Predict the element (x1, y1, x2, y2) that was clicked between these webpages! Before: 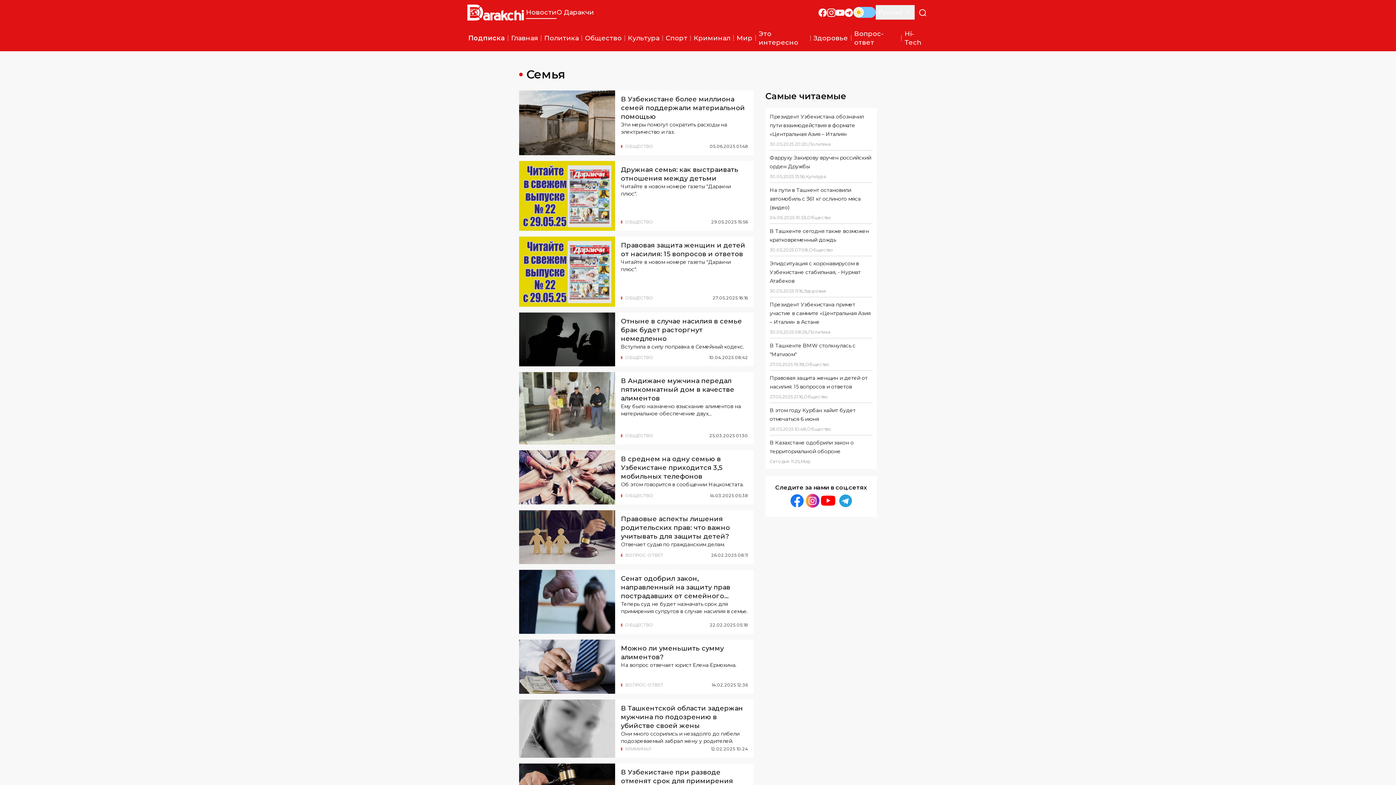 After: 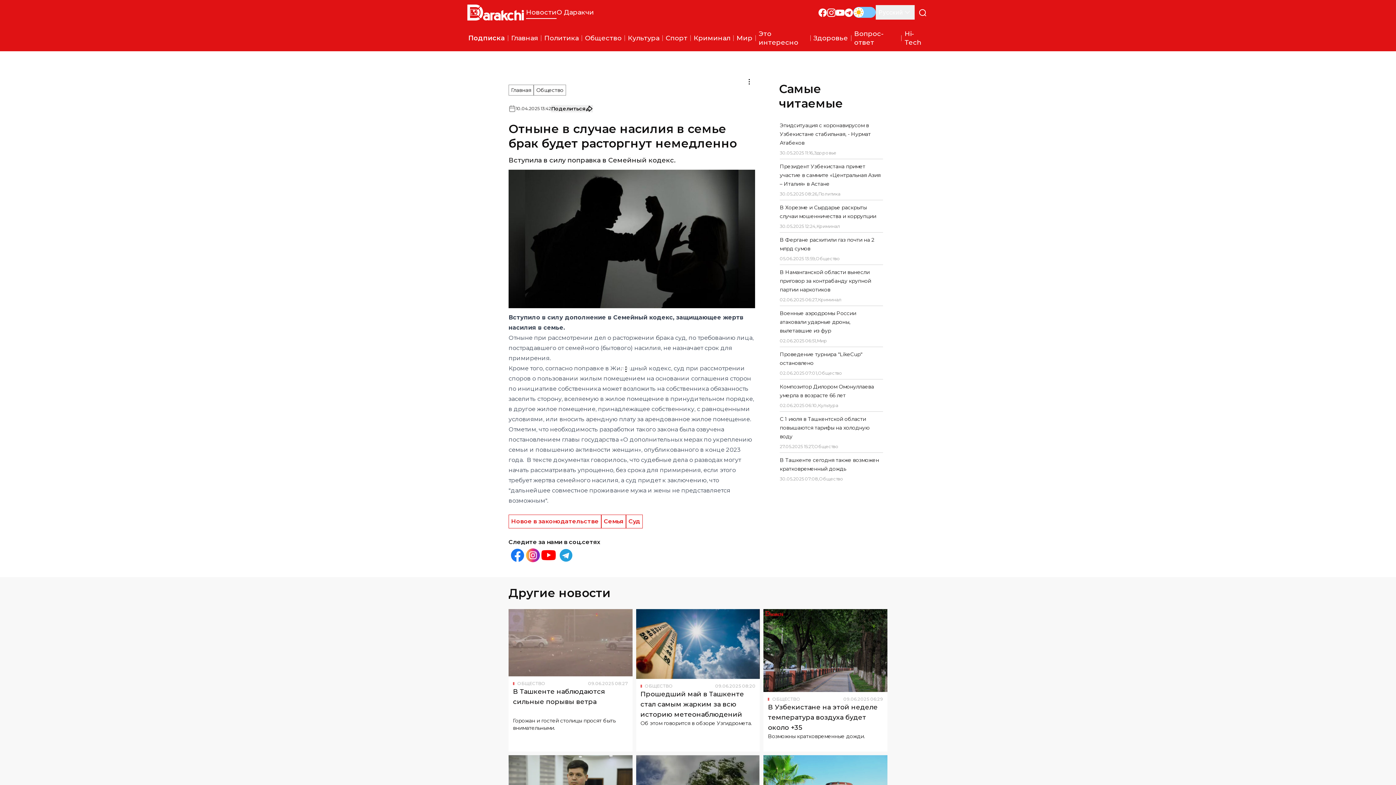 Action: label: Отныне в случае насилия в семье брак будет расторгнут немедленно bbox: (519, 312, 615, 366)